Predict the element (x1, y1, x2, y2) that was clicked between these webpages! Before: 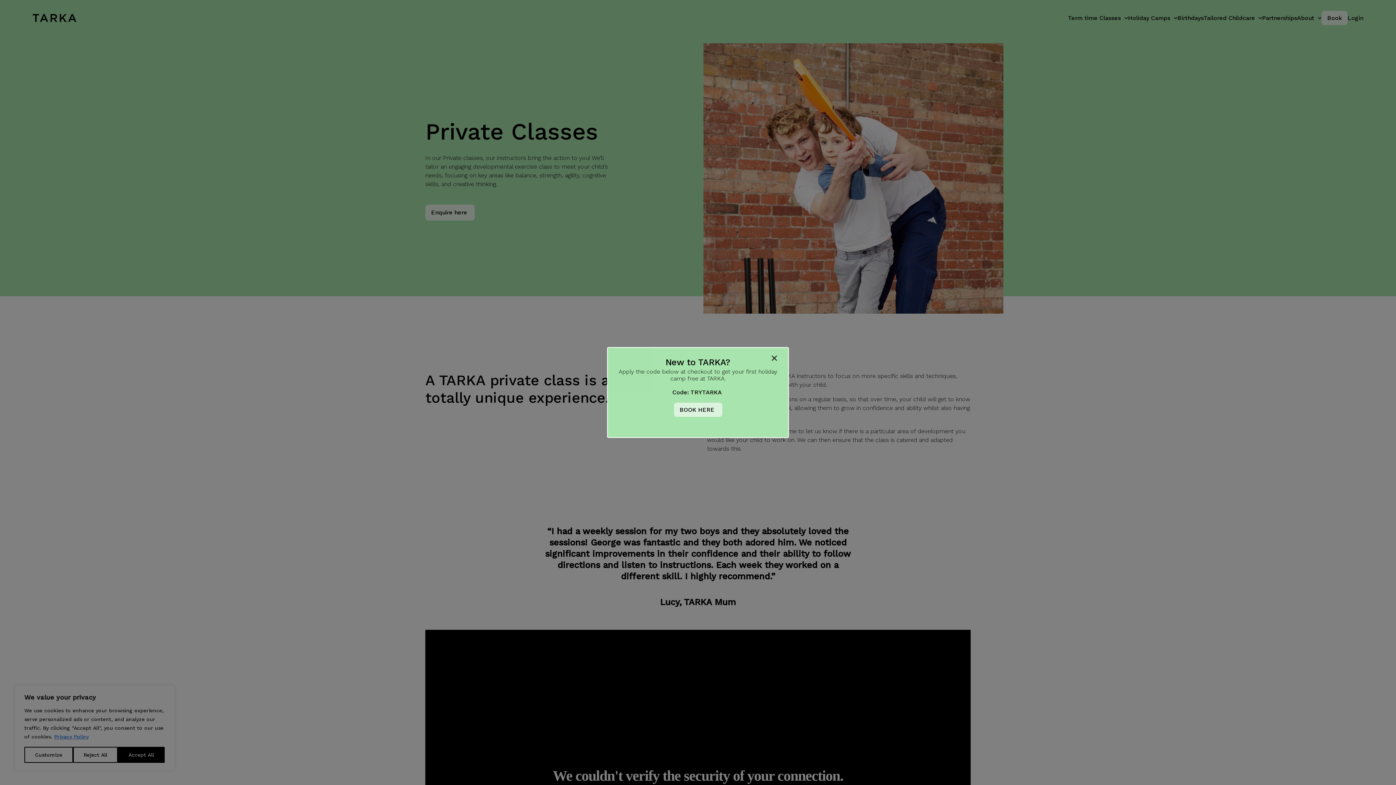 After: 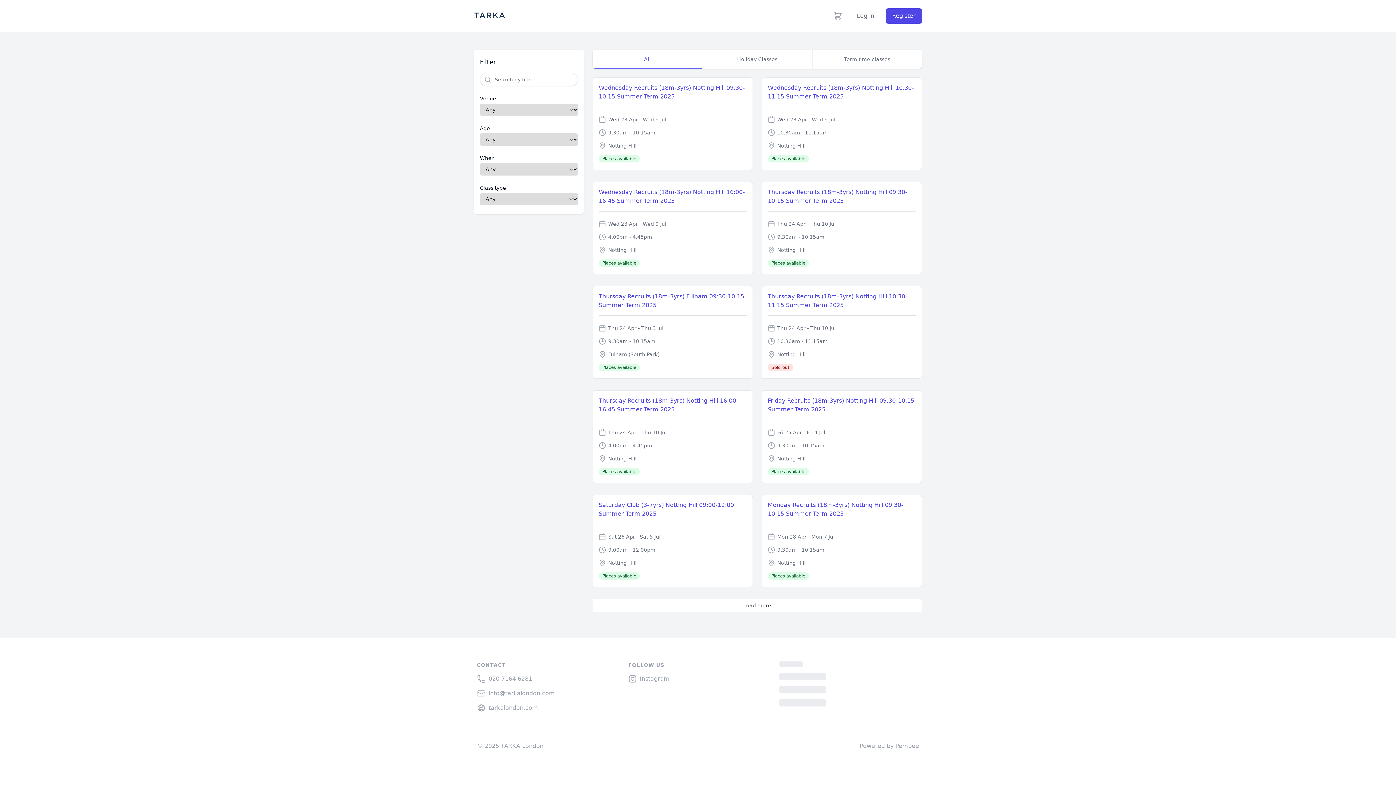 Action: label: BOOK HERE  bbox: (674, 402, 722, 417)